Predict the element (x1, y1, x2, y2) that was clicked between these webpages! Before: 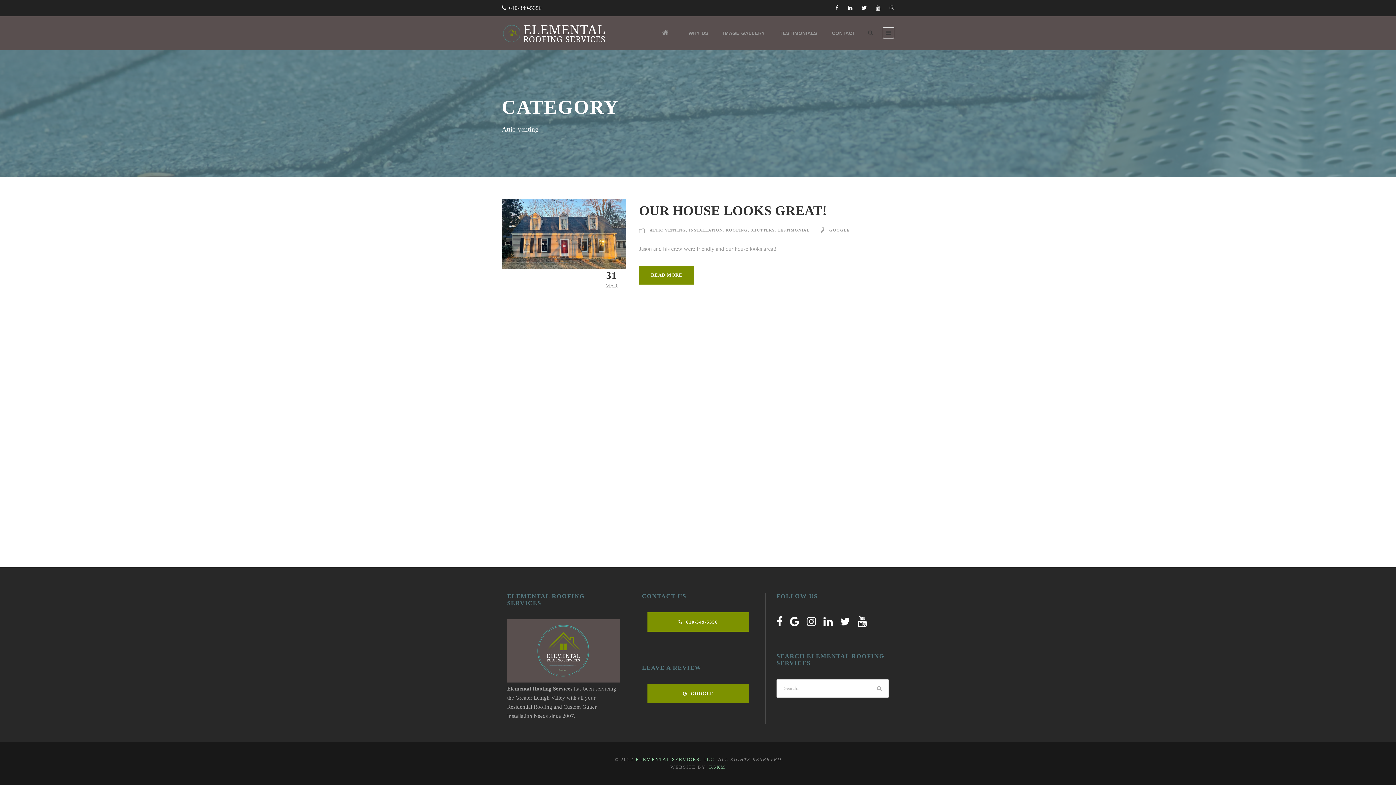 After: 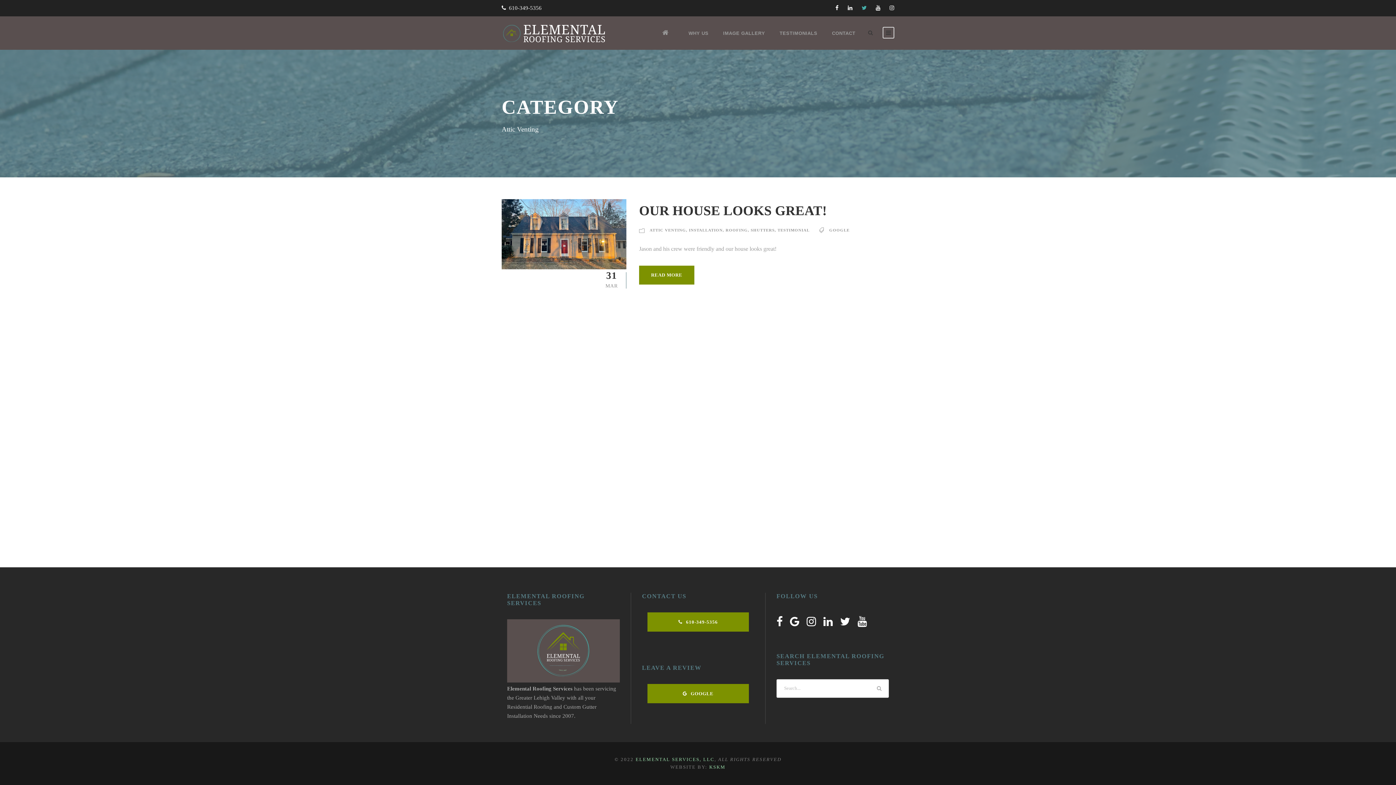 Action: bbox: (861, 5, 866, 10)